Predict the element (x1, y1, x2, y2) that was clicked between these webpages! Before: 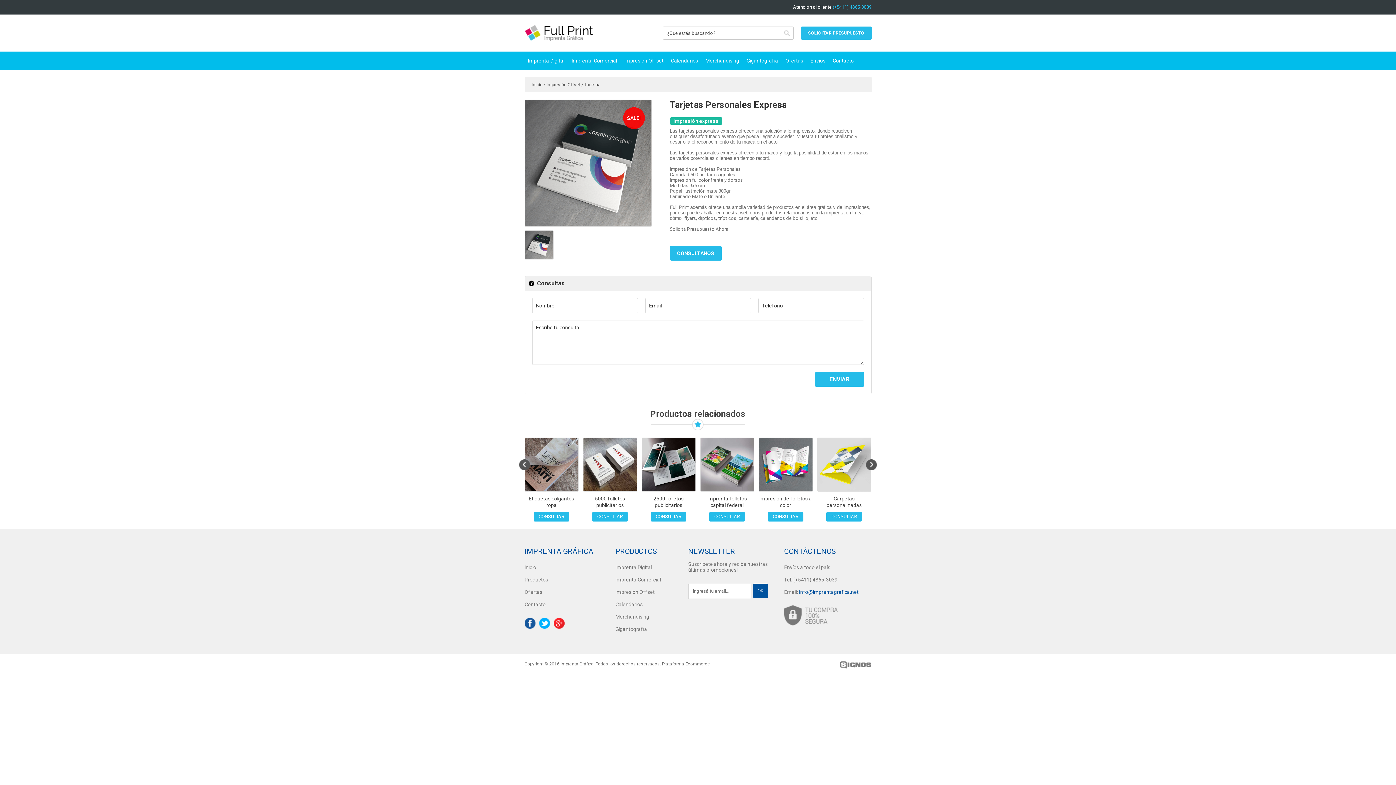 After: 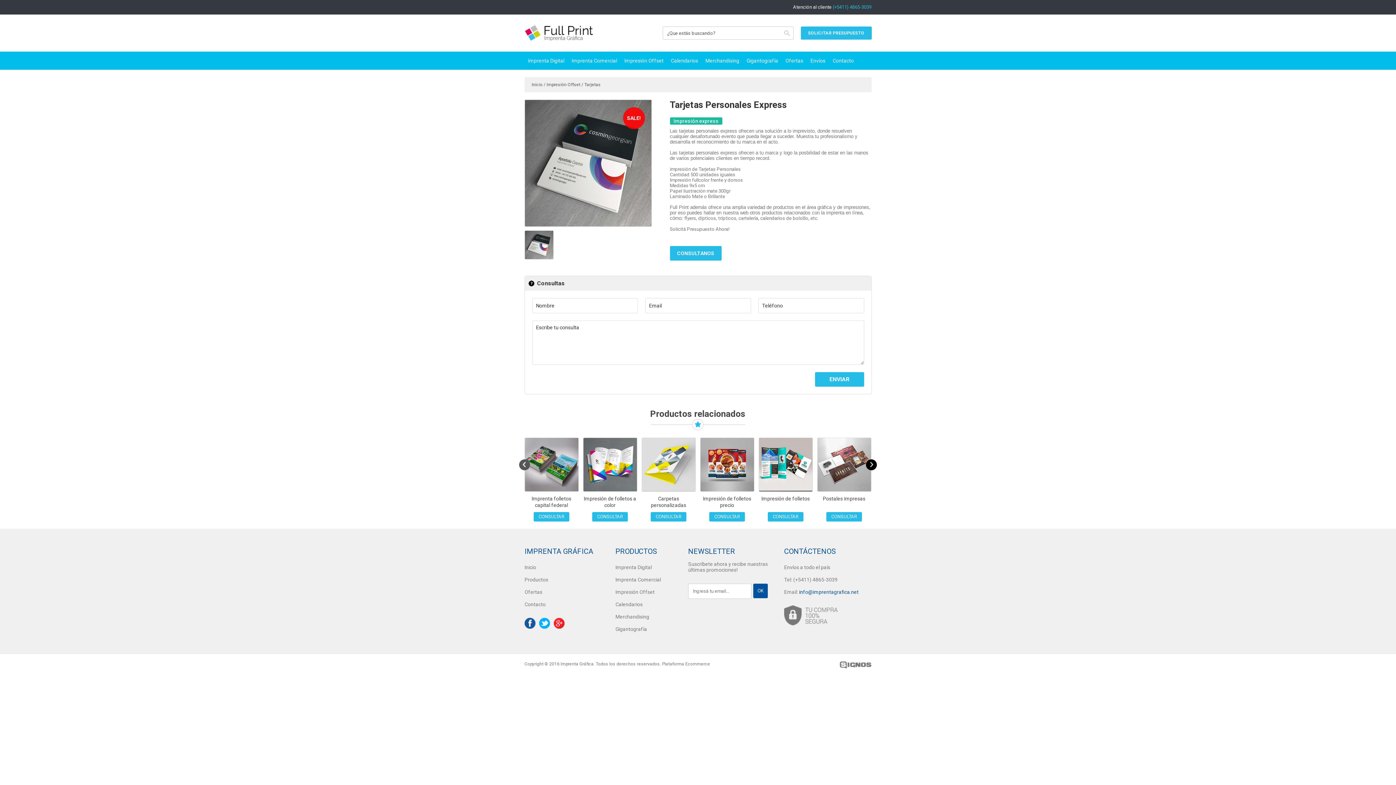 Action: bbox: (866, 459, 876, 470)